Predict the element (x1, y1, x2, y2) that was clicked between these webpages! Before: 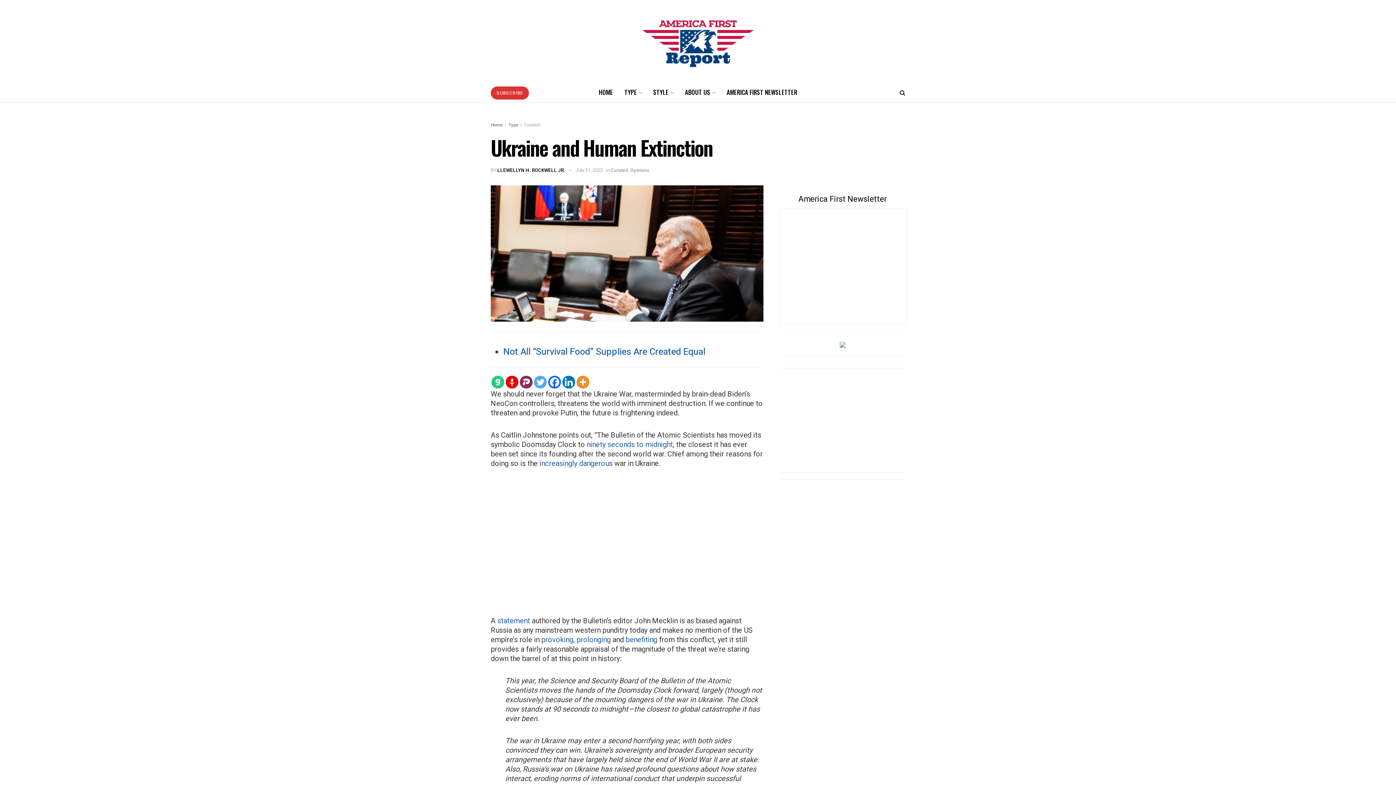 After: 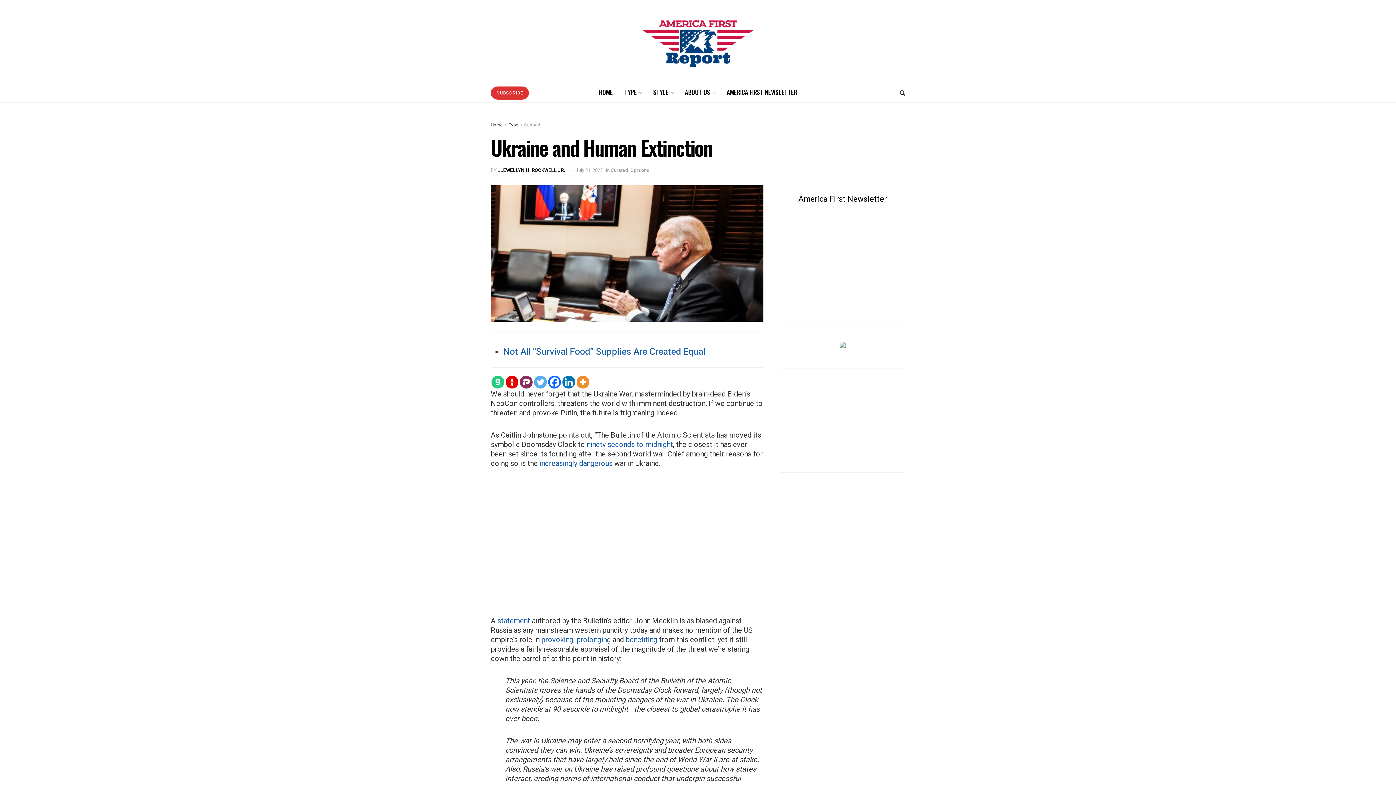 Action: bbox: (520, 375, 532, 388) label: Parler